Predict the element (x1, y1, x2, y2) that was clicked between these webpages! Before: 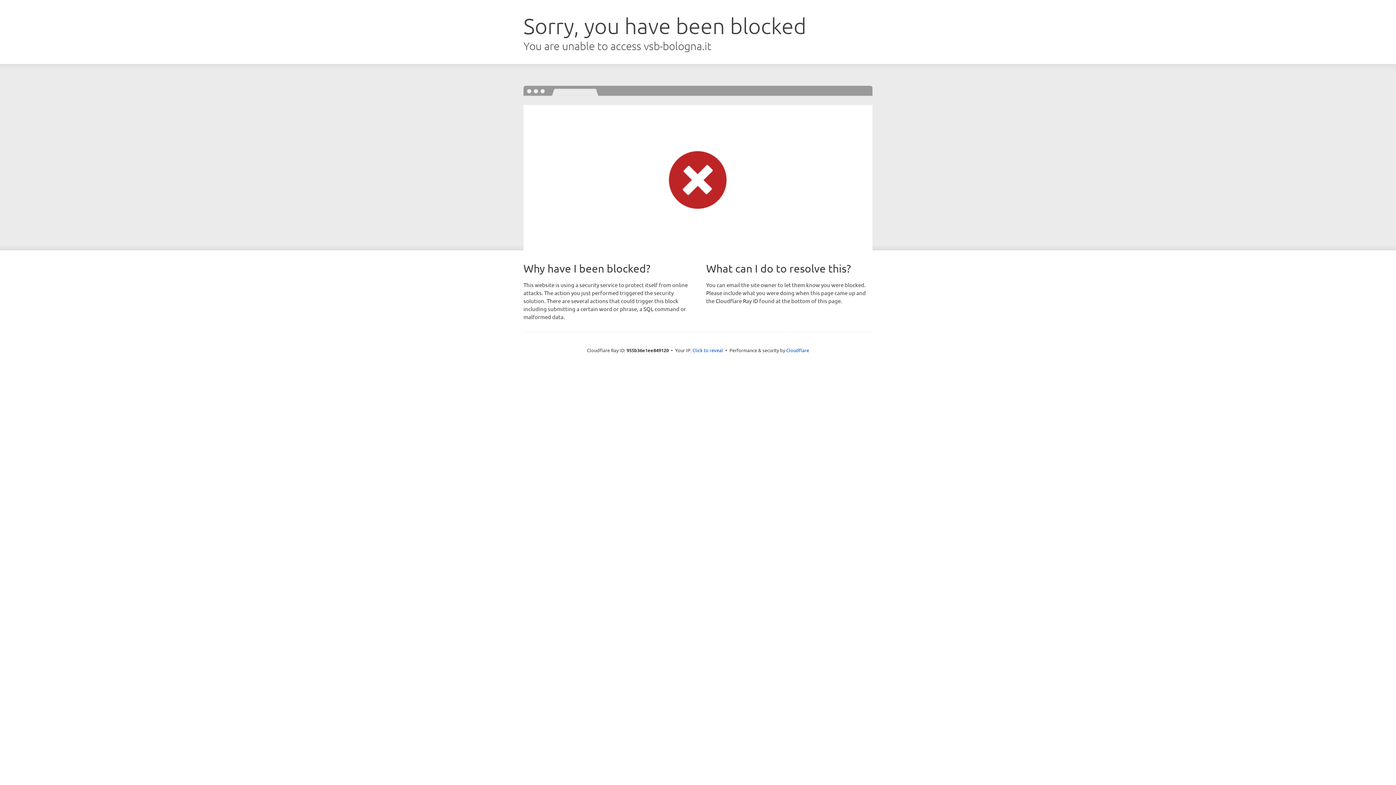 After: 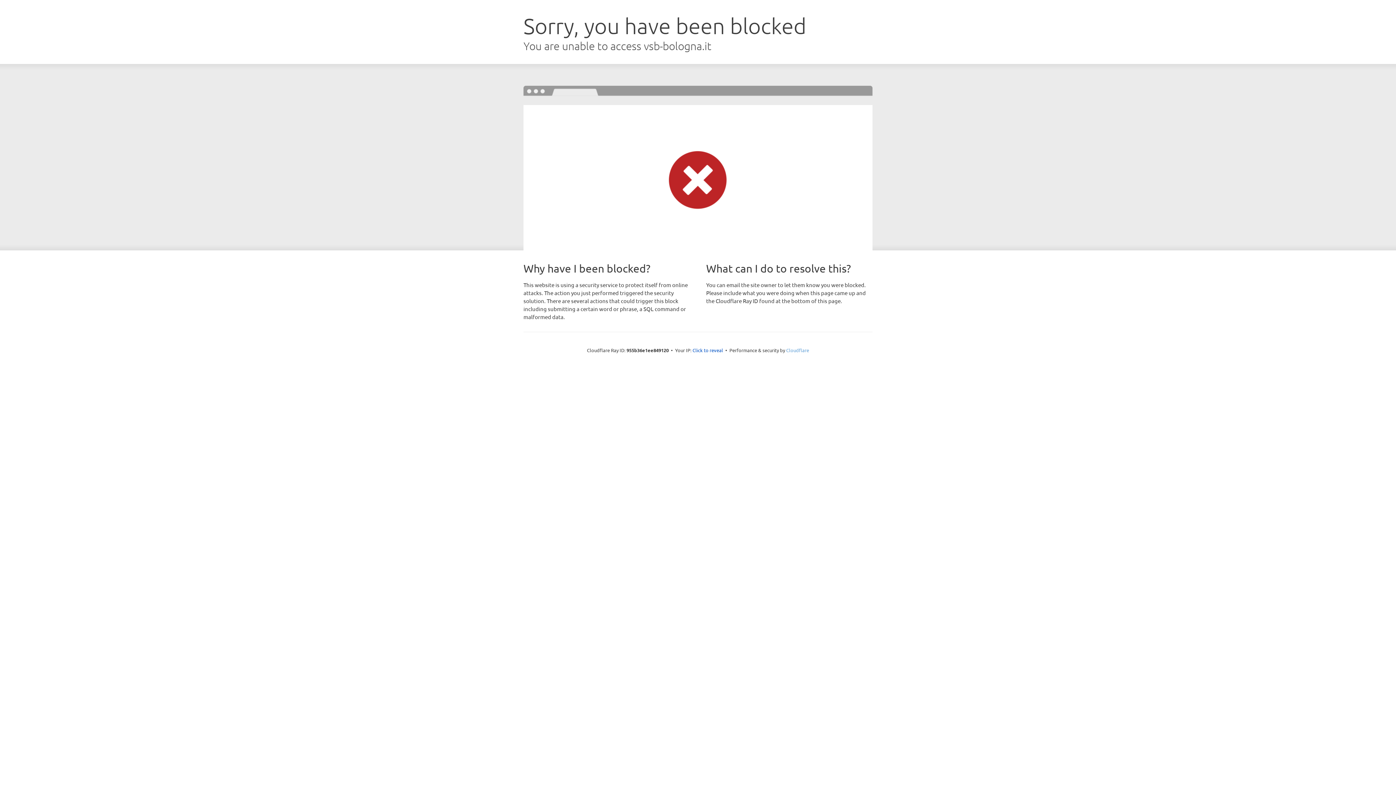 Action: label: Cloudflare bbox: (786, 347, 809, 353)